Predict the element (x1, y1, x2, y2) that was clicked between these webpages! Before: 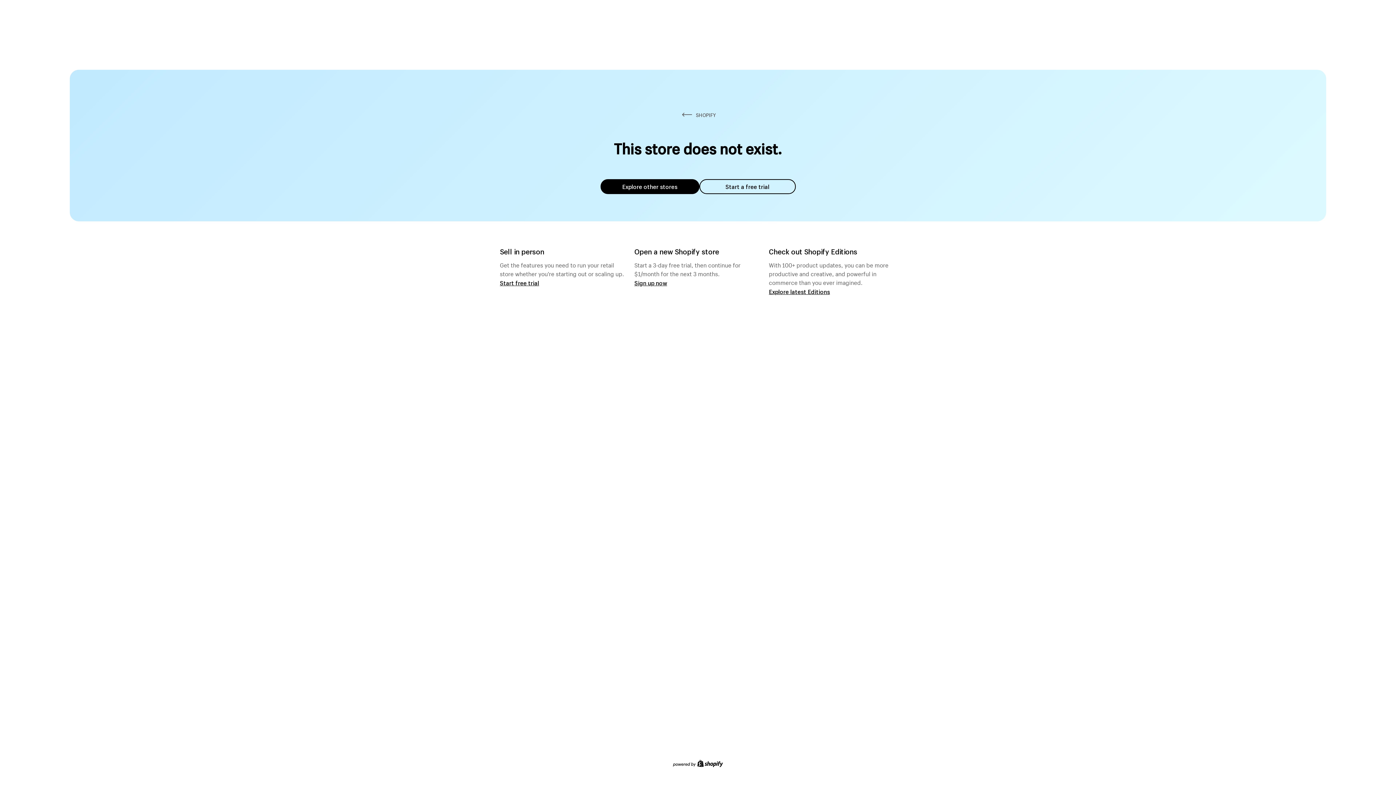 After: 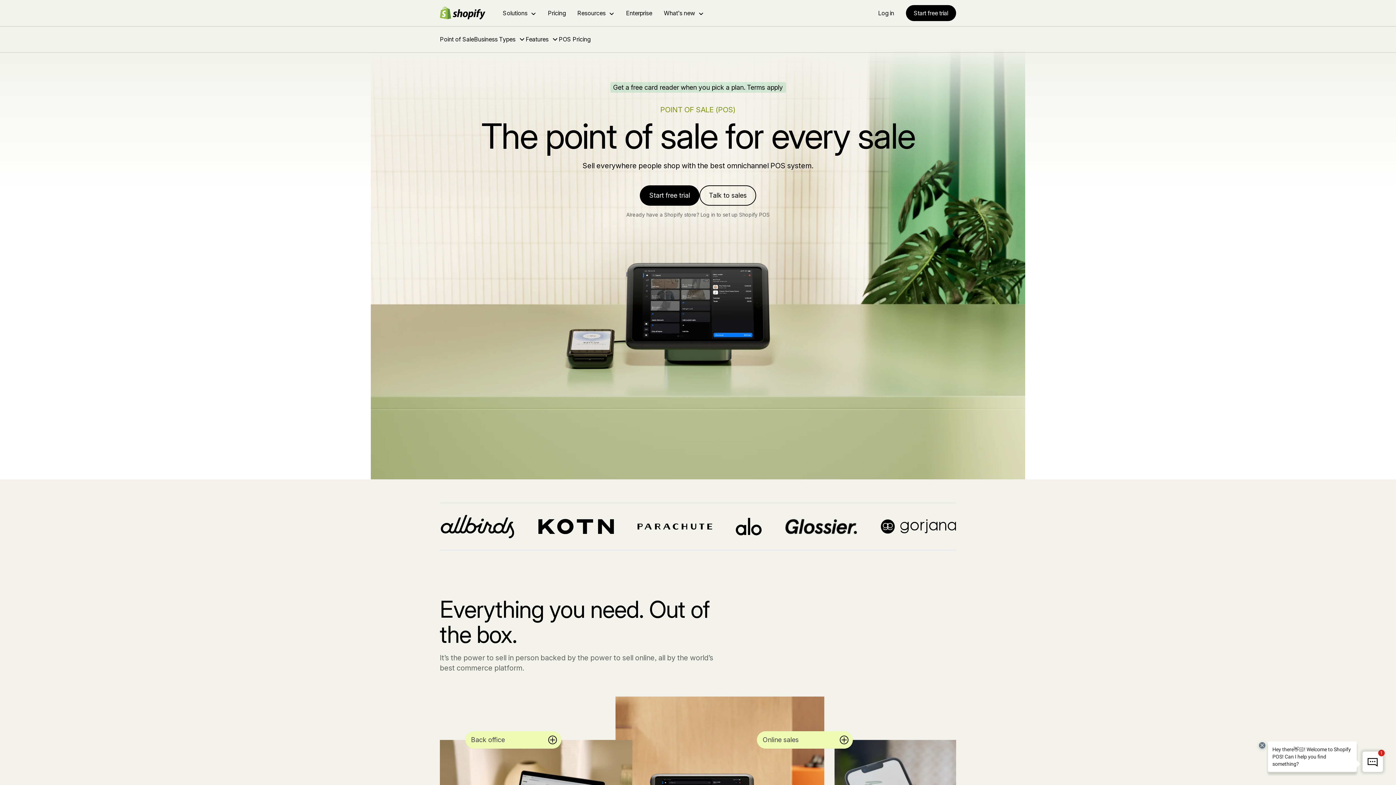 Action: label: Start free trial bbox: (500, 279, 539, 286)